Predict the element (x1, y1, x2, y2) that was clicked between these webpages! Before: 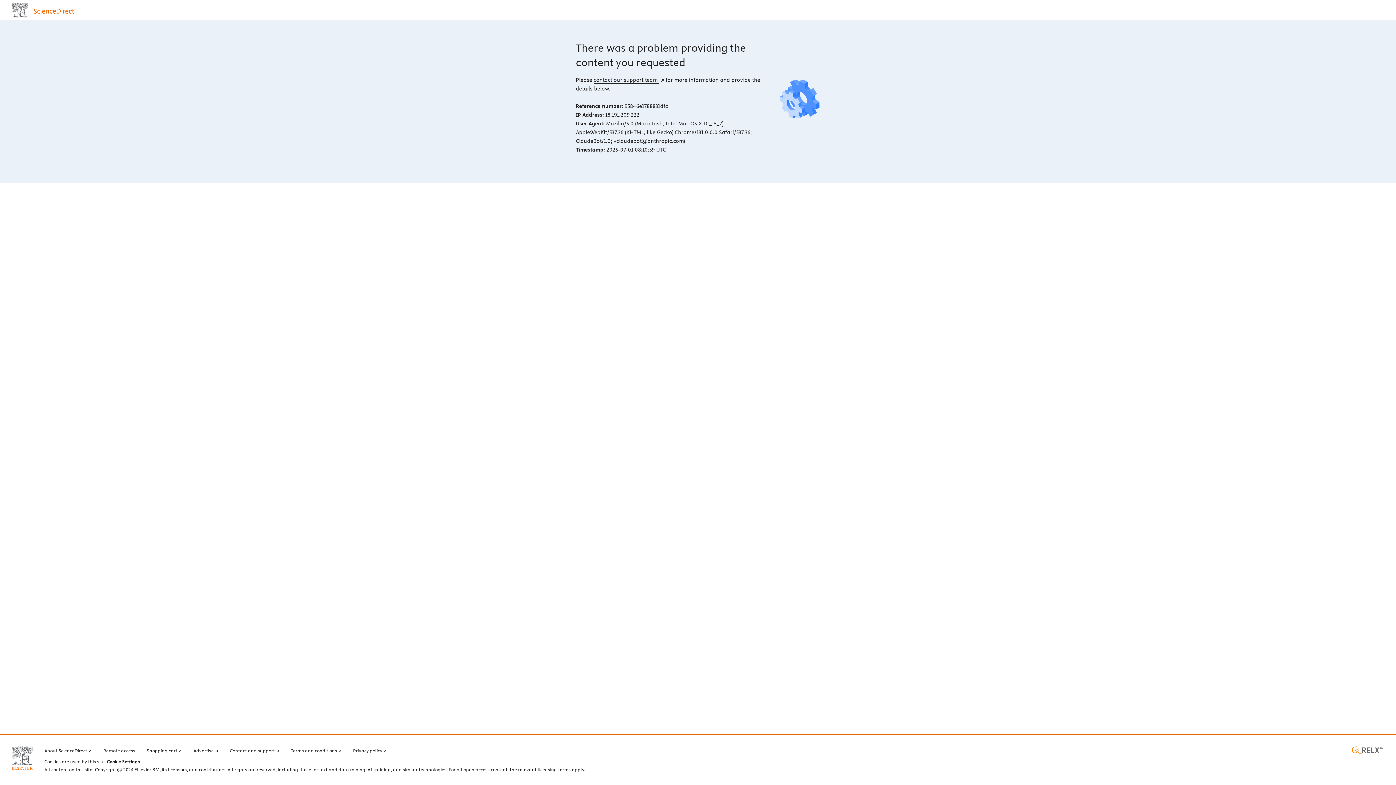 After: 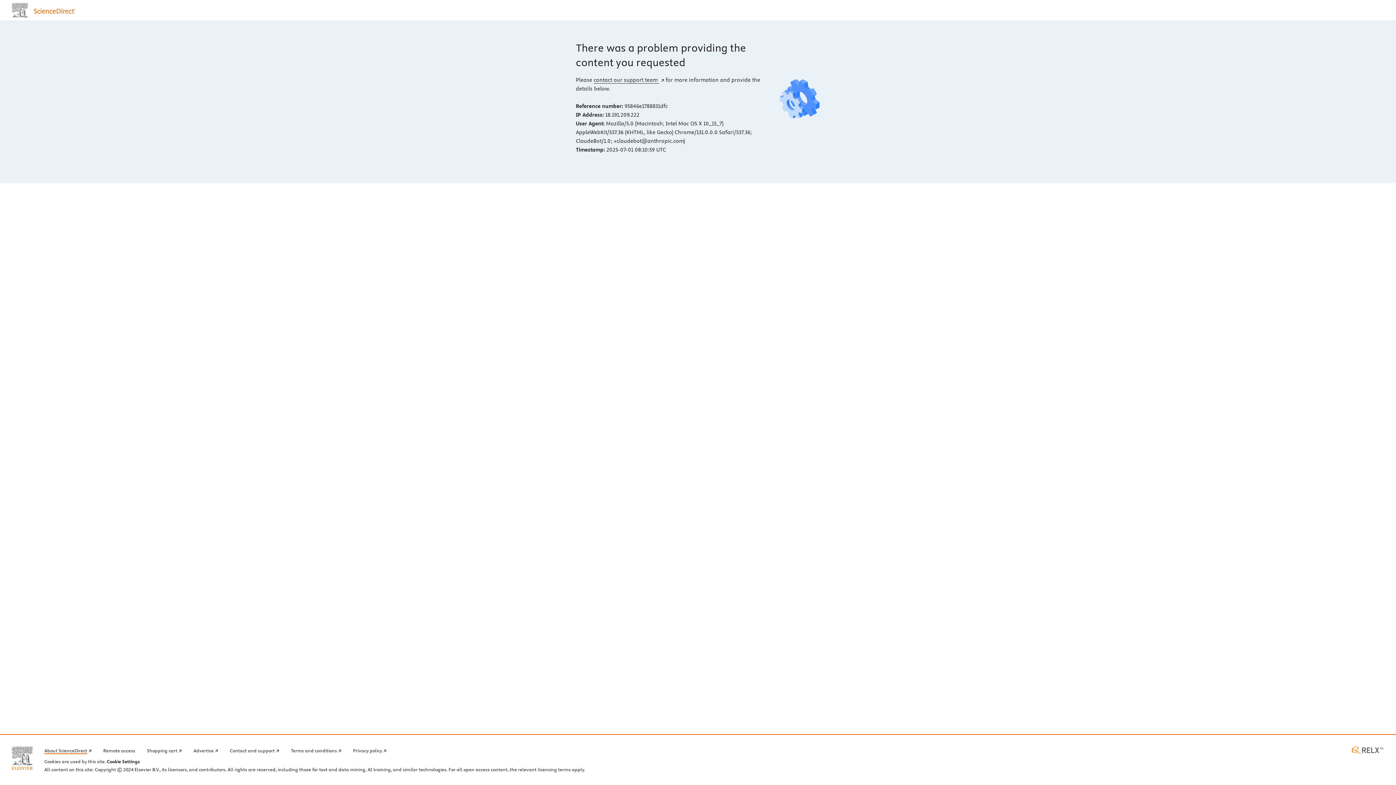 Action: bbox: (44, 746, 91, 754) label: About ScienceDirect